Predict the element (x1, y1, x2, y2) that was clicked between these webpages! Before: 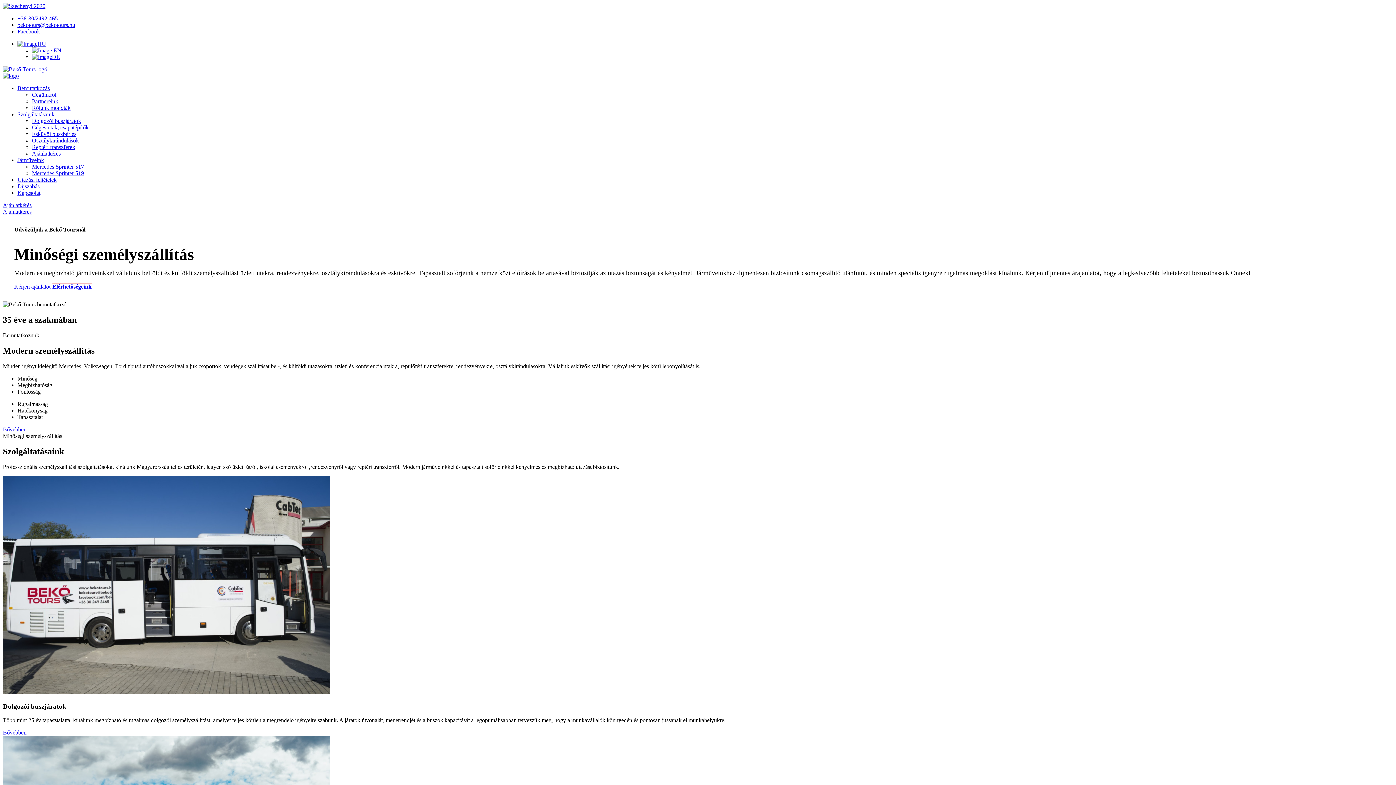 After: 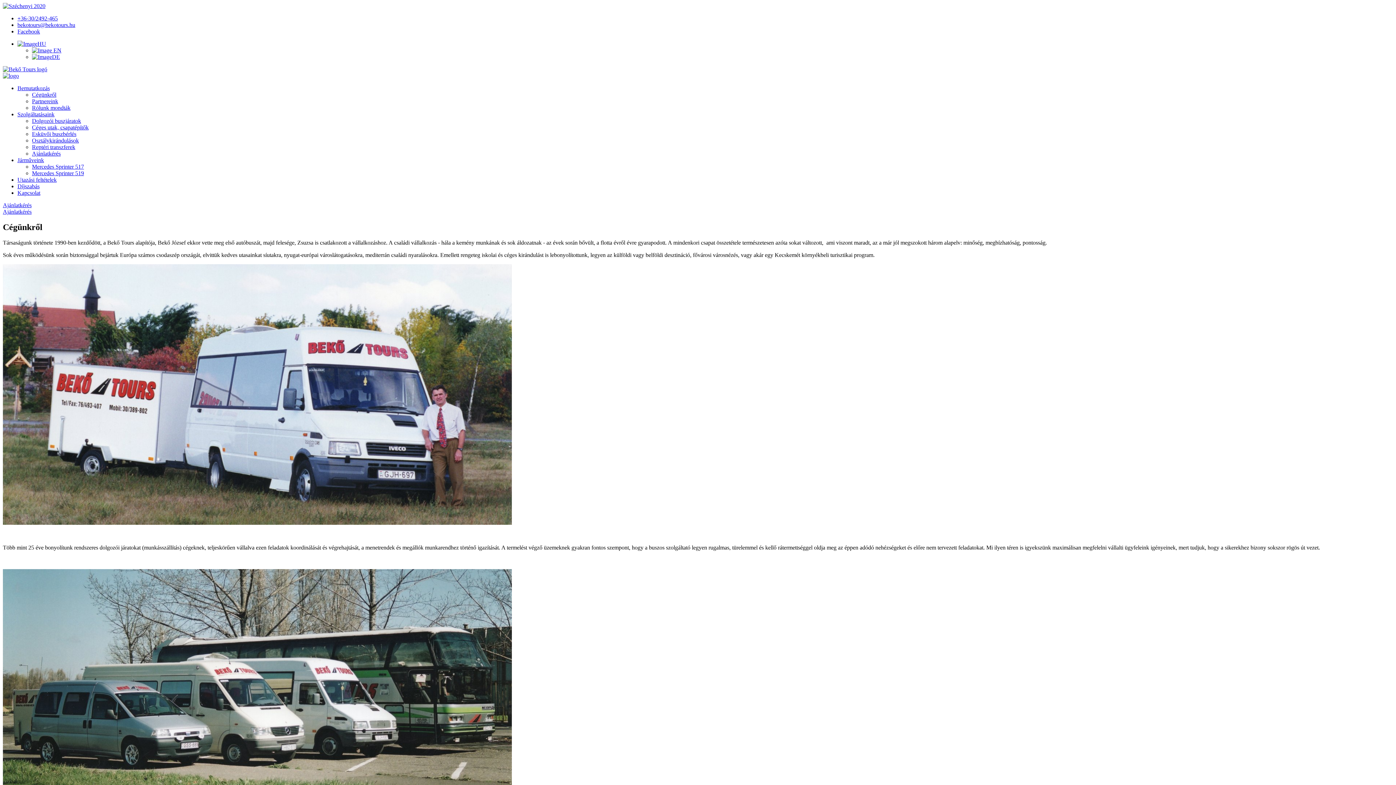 Action: bbox: (32, 91, 56, 97) label: Cégünkről